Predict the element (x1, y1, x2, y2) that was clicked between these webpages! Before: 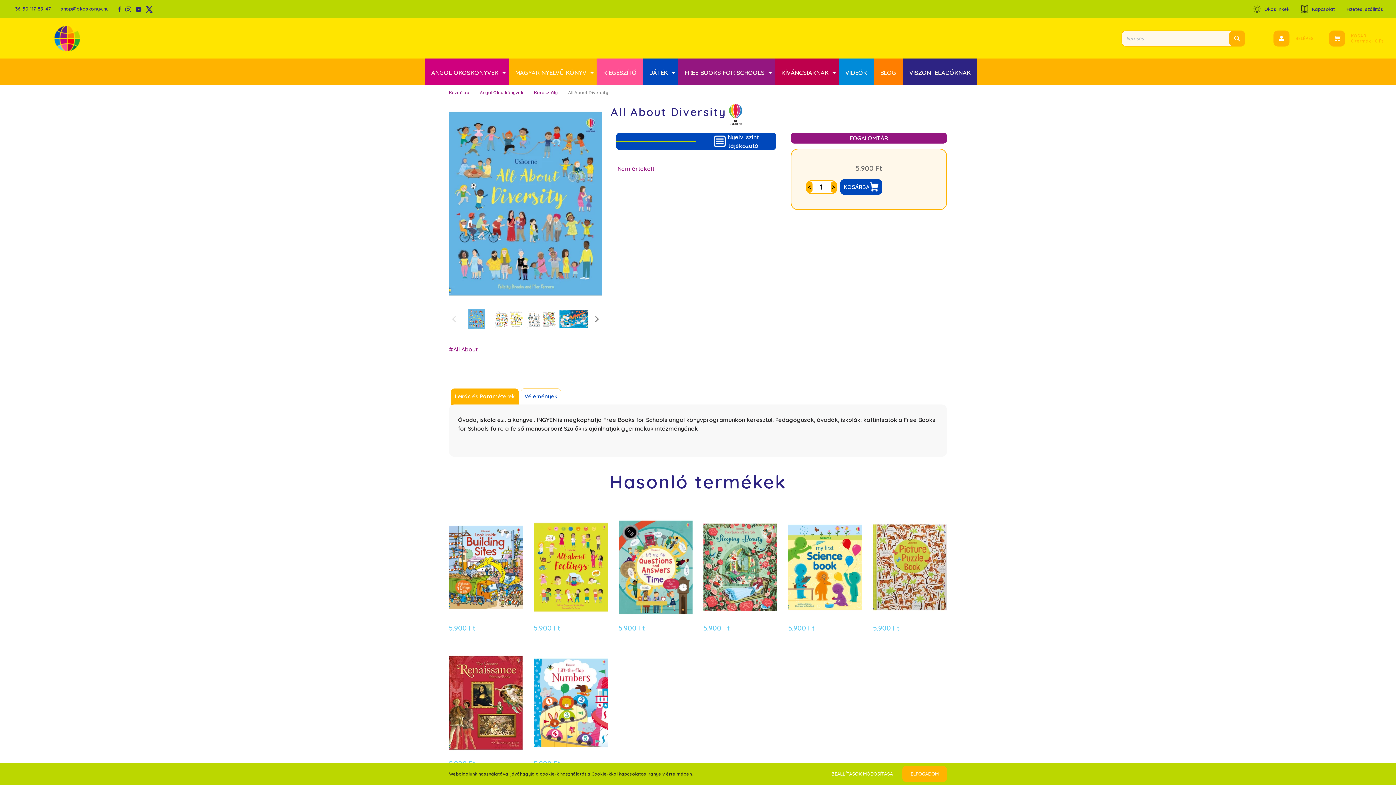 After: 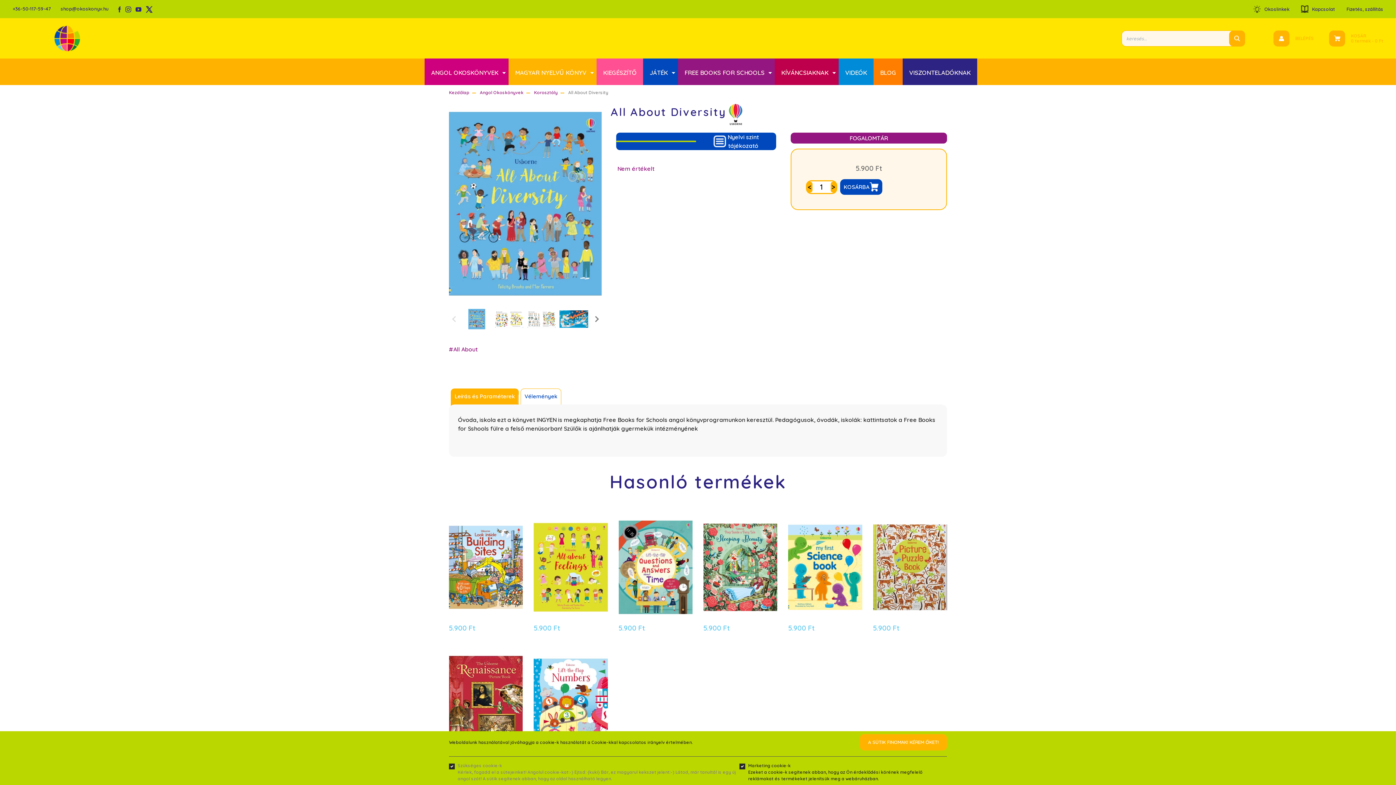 Action: bbox: (823, 766, 901, 782) label: BEÁLLÍTÁSOK MÓDOSÍTÁSA